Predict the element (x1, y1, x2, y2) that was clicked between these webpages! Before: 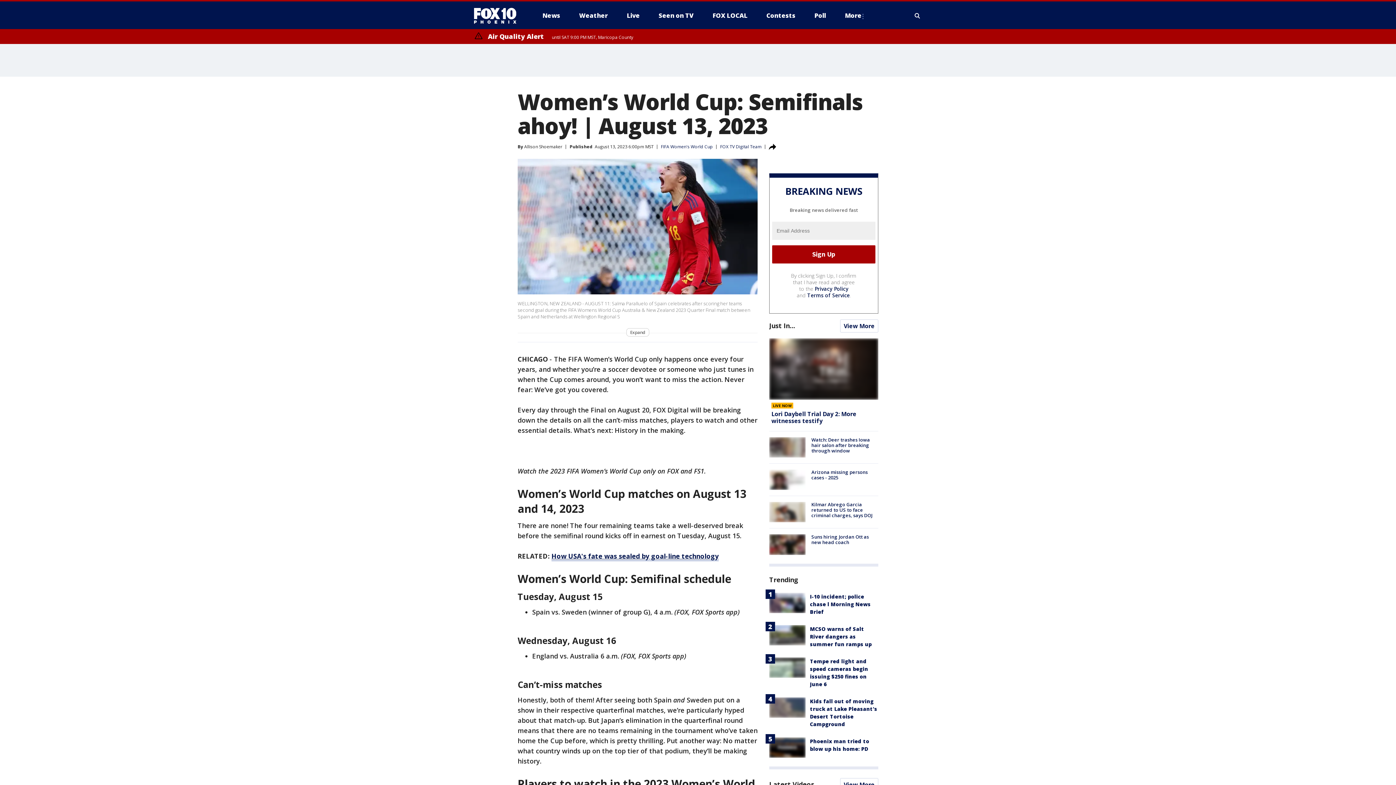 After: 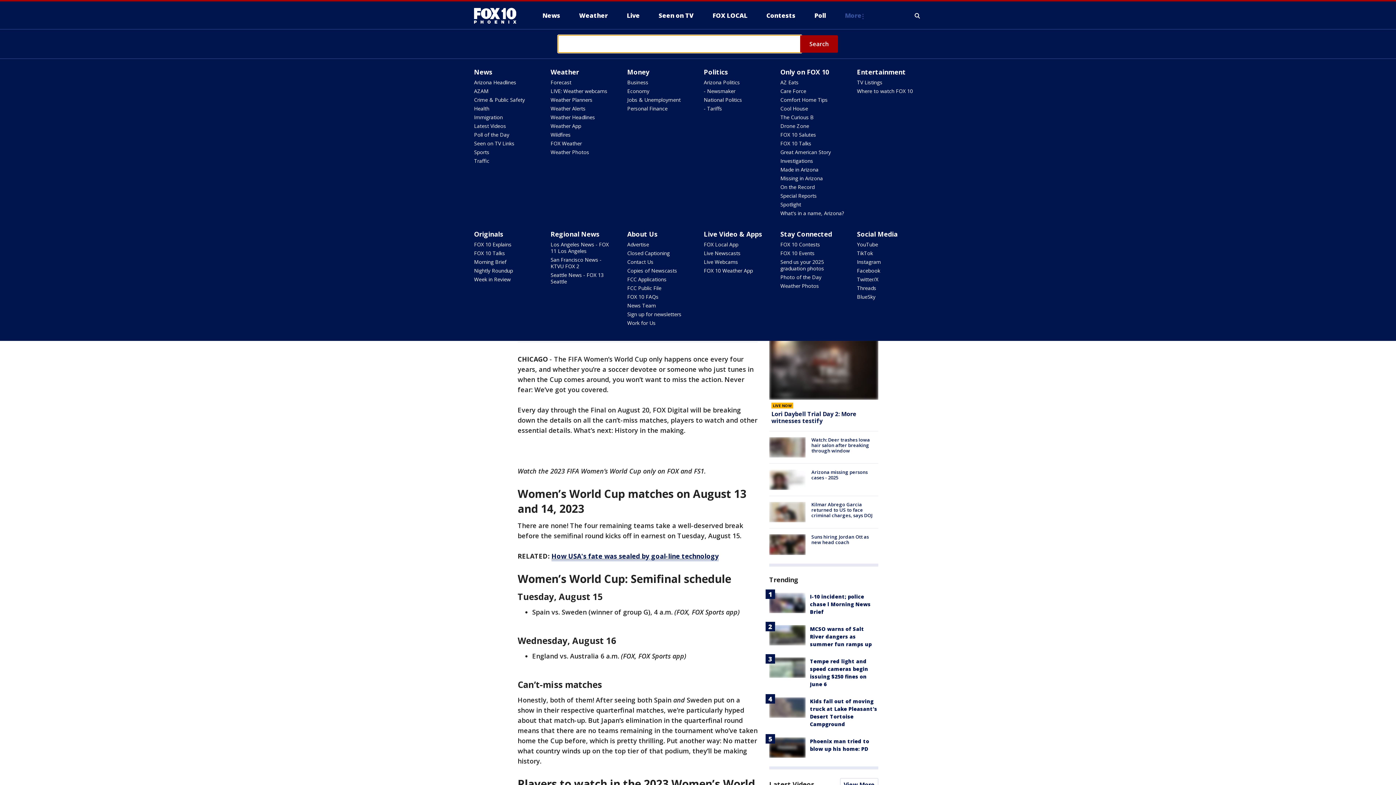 Action: label: Expand / Collapse search bbox: (913, 10, 922, 21)